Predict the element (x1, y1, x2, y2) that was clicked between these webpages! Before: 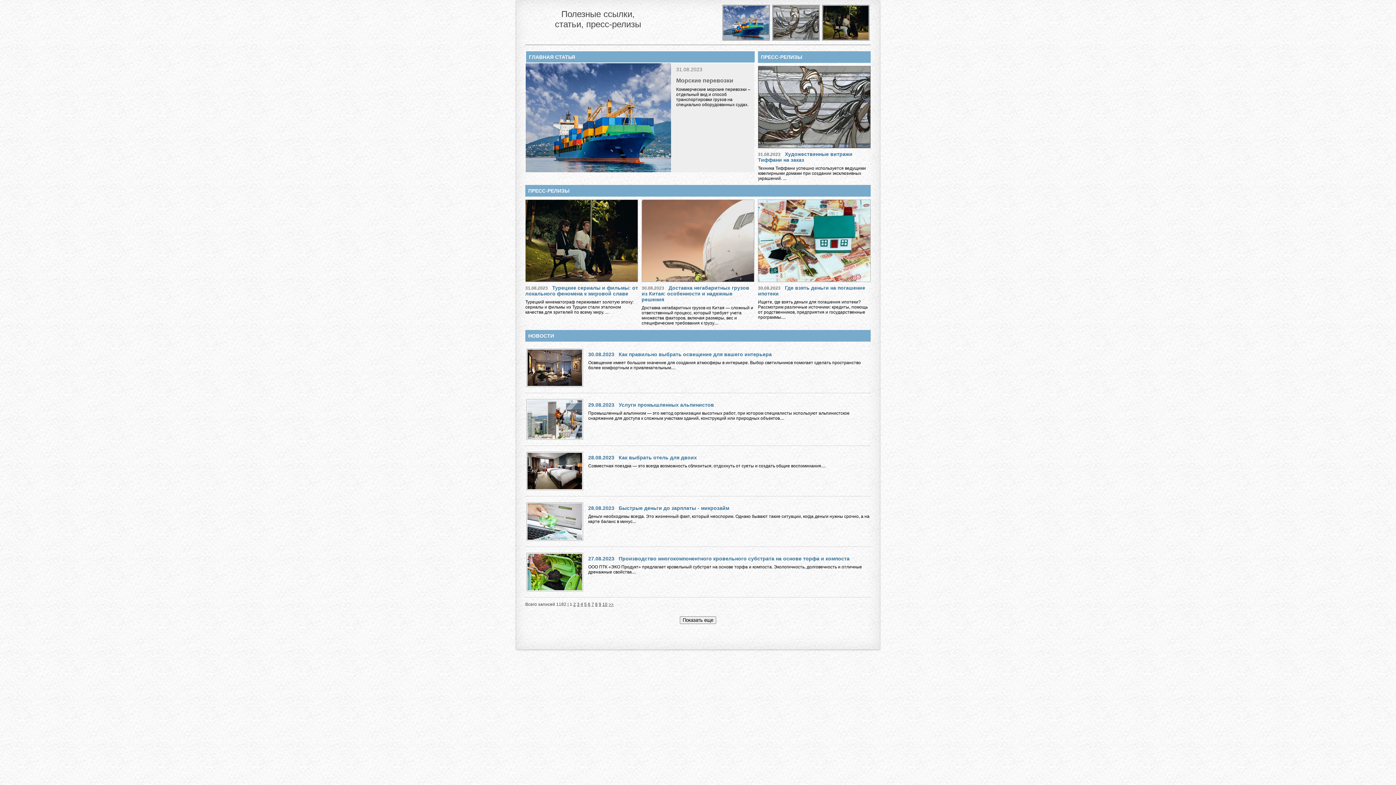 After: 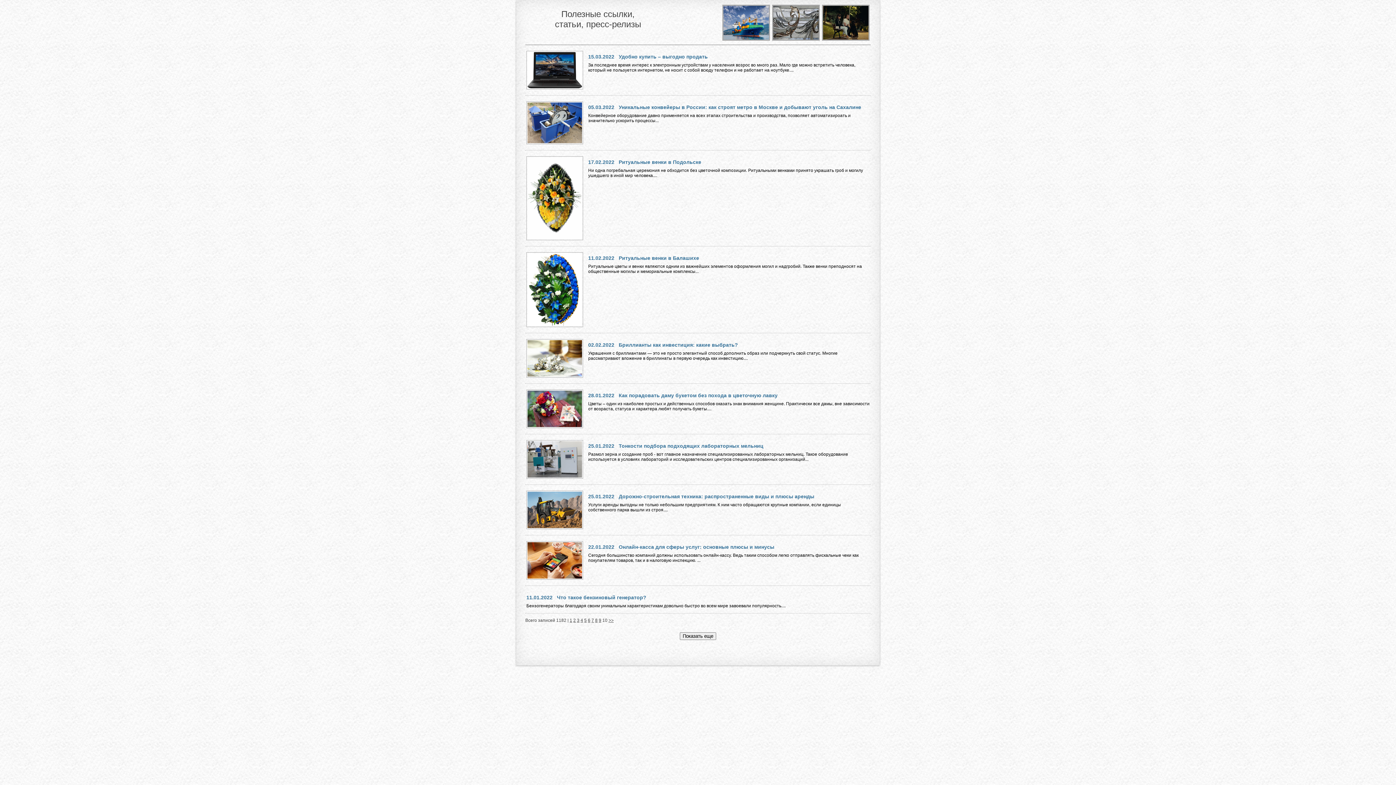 Action: label: 10 bbox: (602, 602, 607, 607)